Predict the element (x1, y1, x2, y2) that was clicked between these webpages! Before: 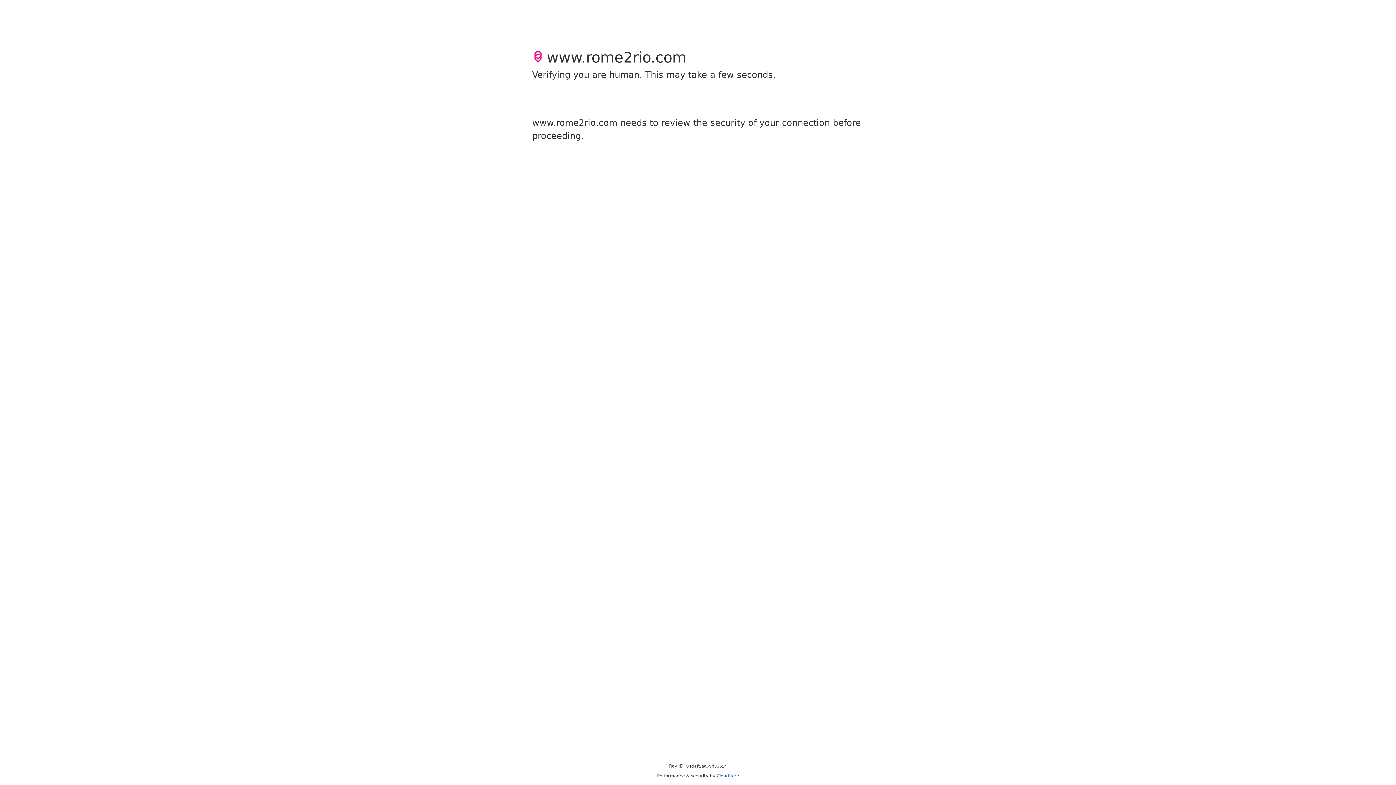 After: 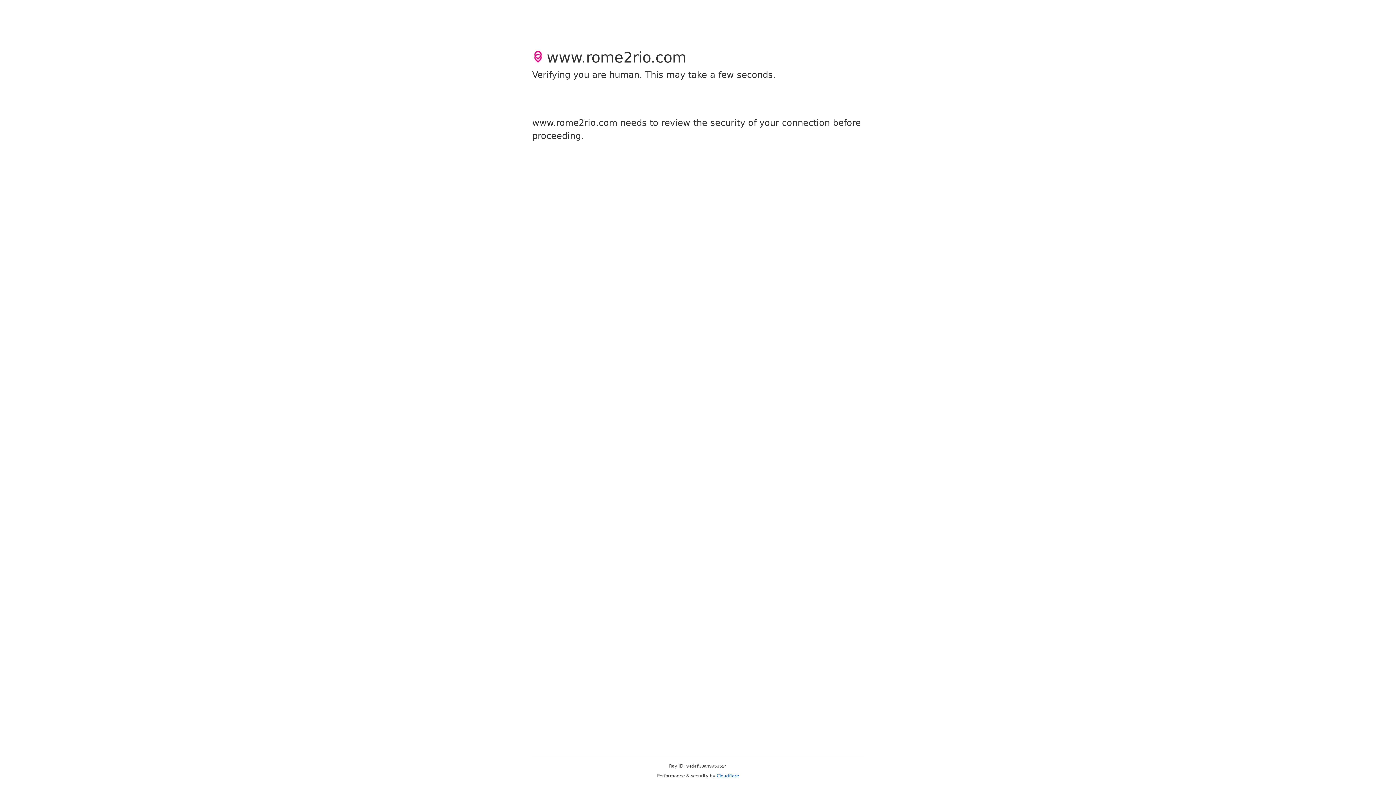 Action: bbox: (716, 773, 739, 778) label: Cloudflare